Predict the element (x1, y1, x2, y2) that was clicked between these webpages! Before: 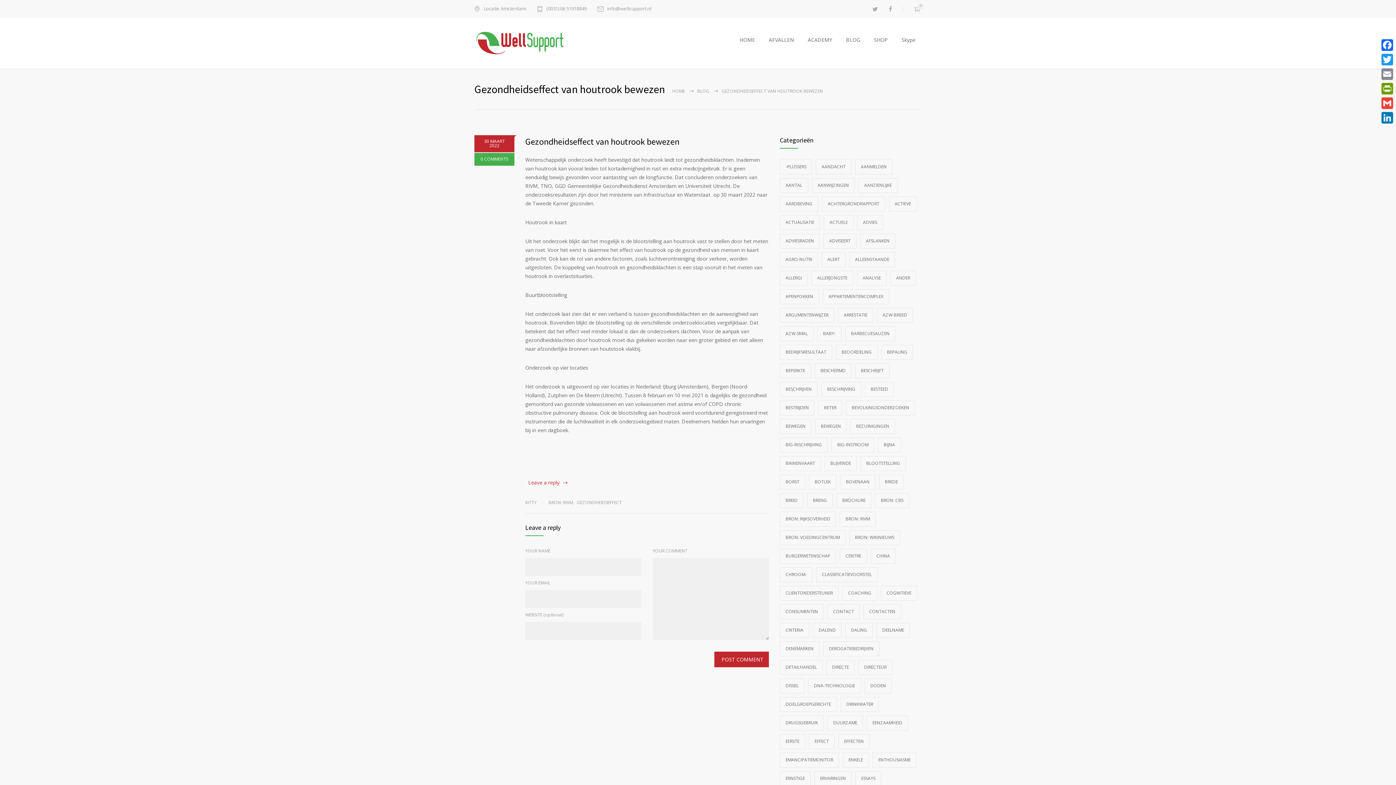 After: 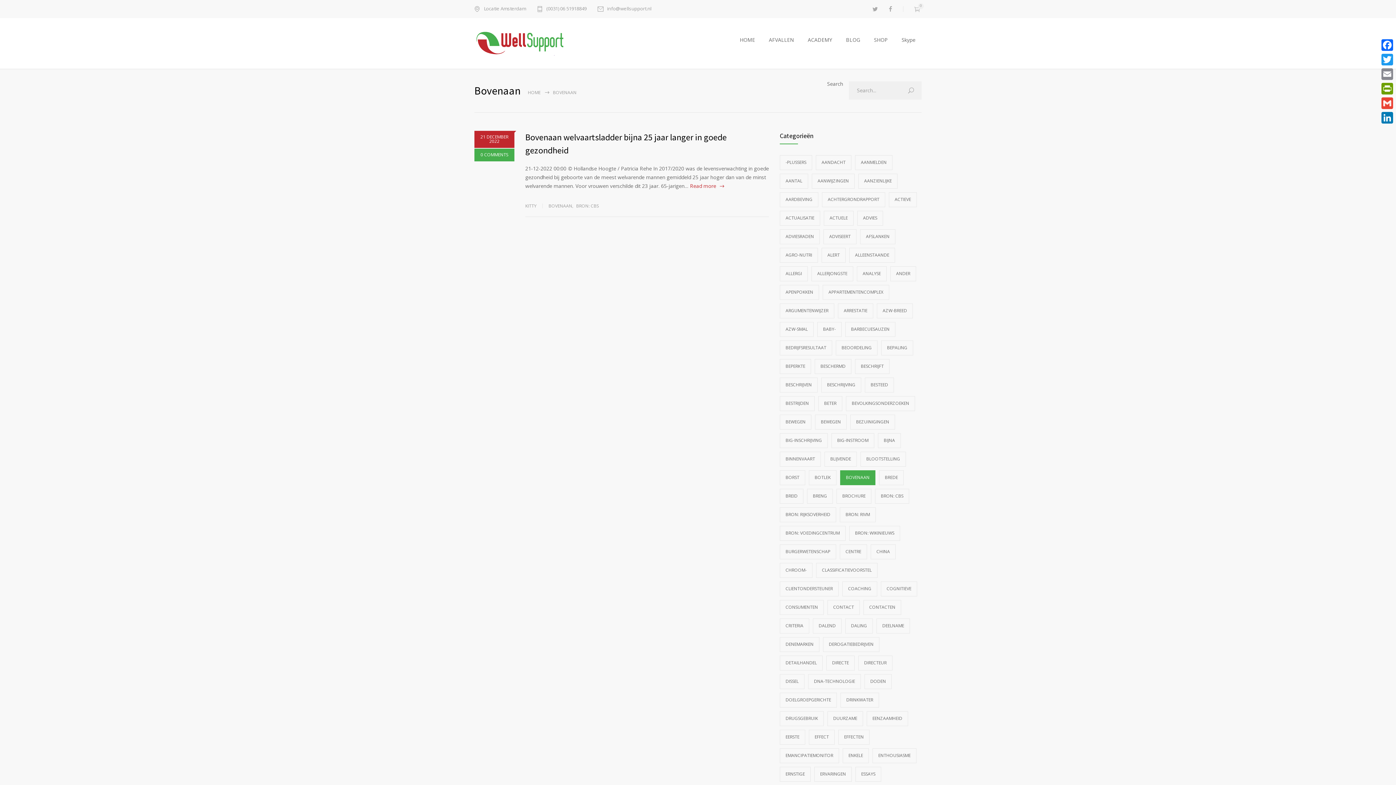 Action: label: BOVENAAN bbox: (840, 475, 875, 489)